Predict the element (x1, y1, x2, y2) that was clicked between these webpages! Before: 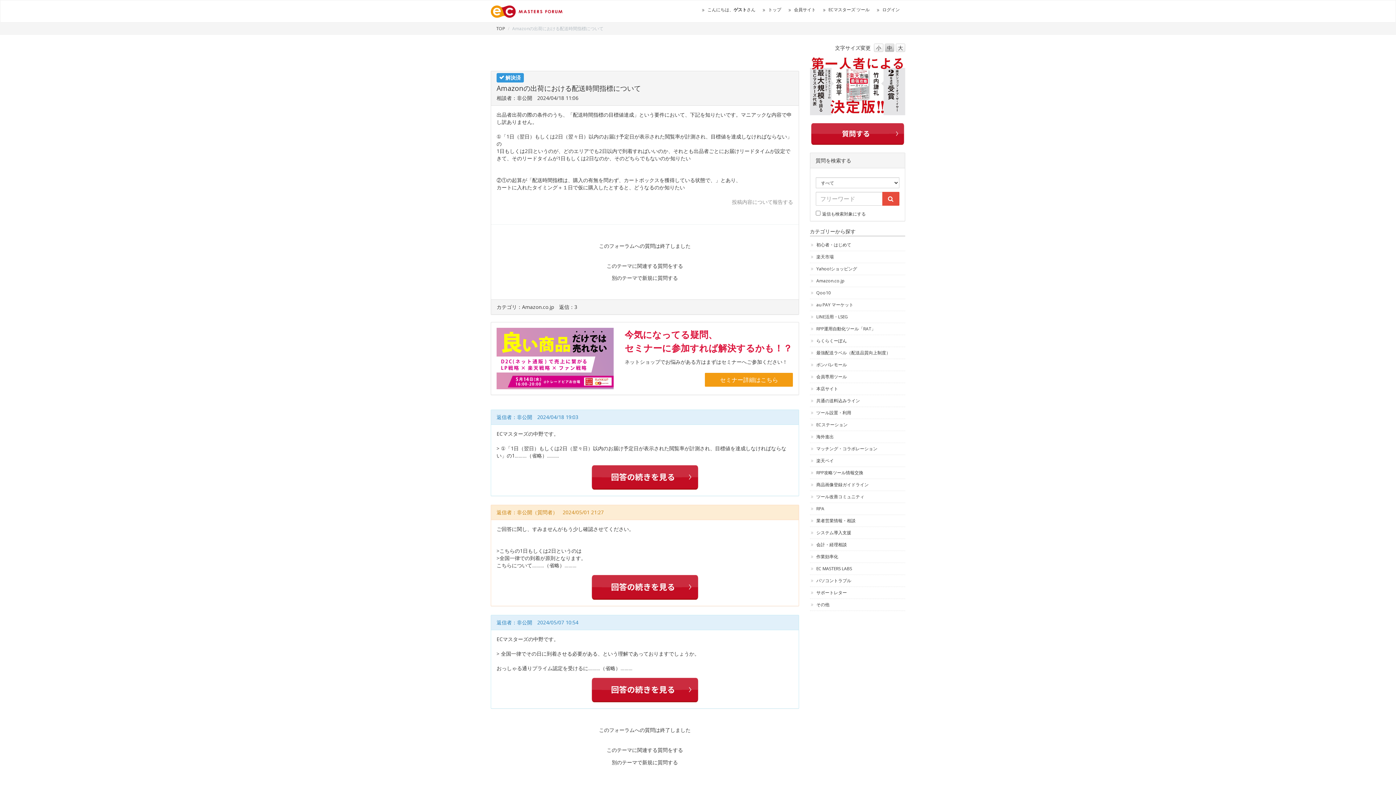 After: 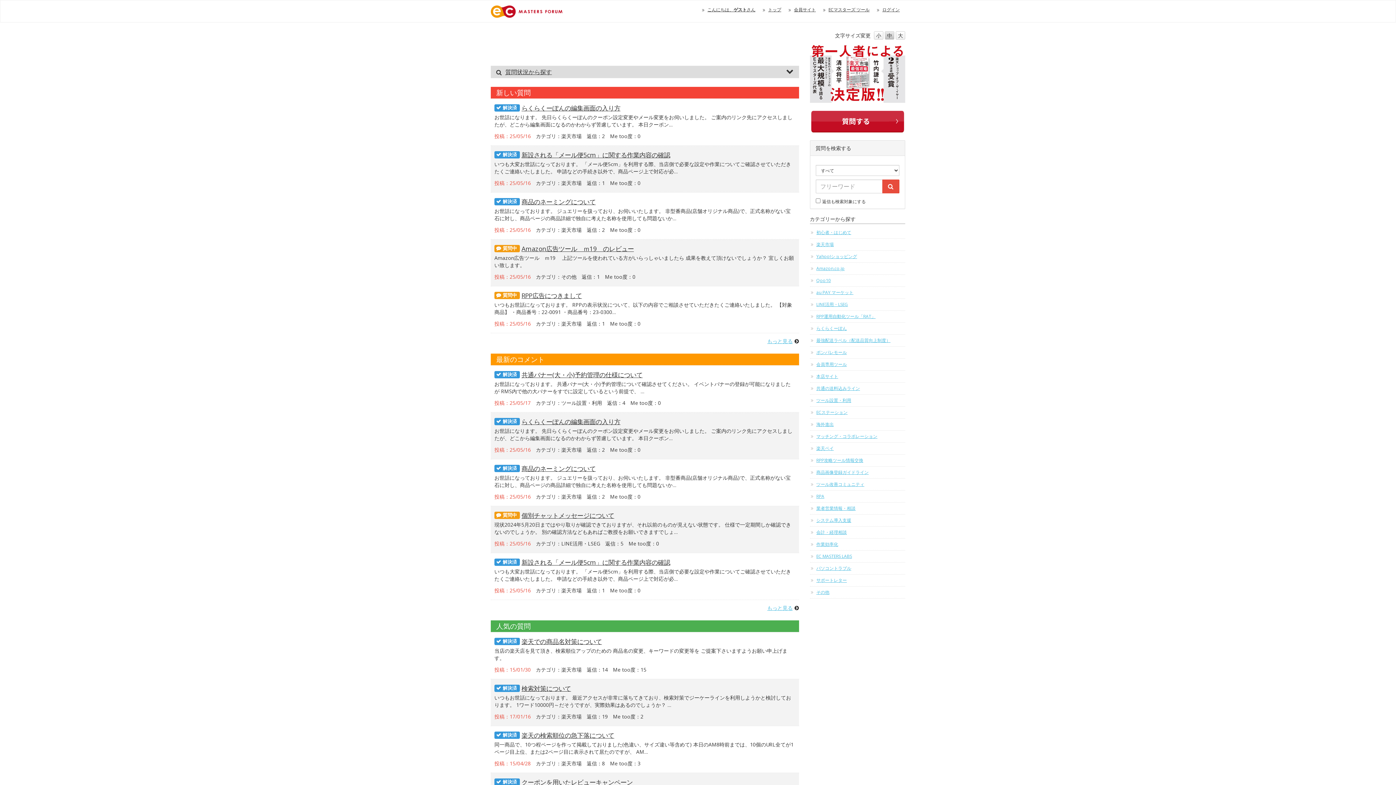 Action: bbox: (611, 274, 678, 281) label: 別のテーマで新規に質問する